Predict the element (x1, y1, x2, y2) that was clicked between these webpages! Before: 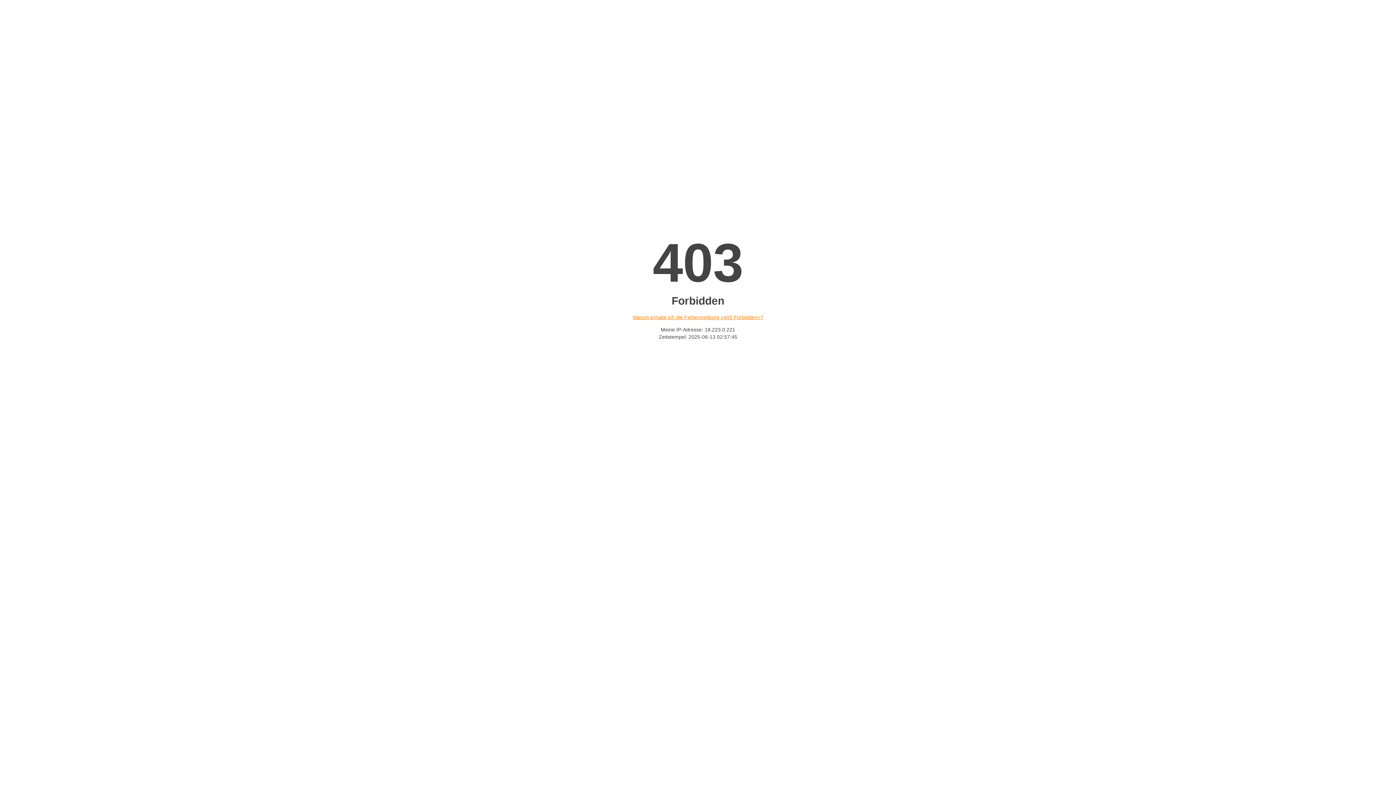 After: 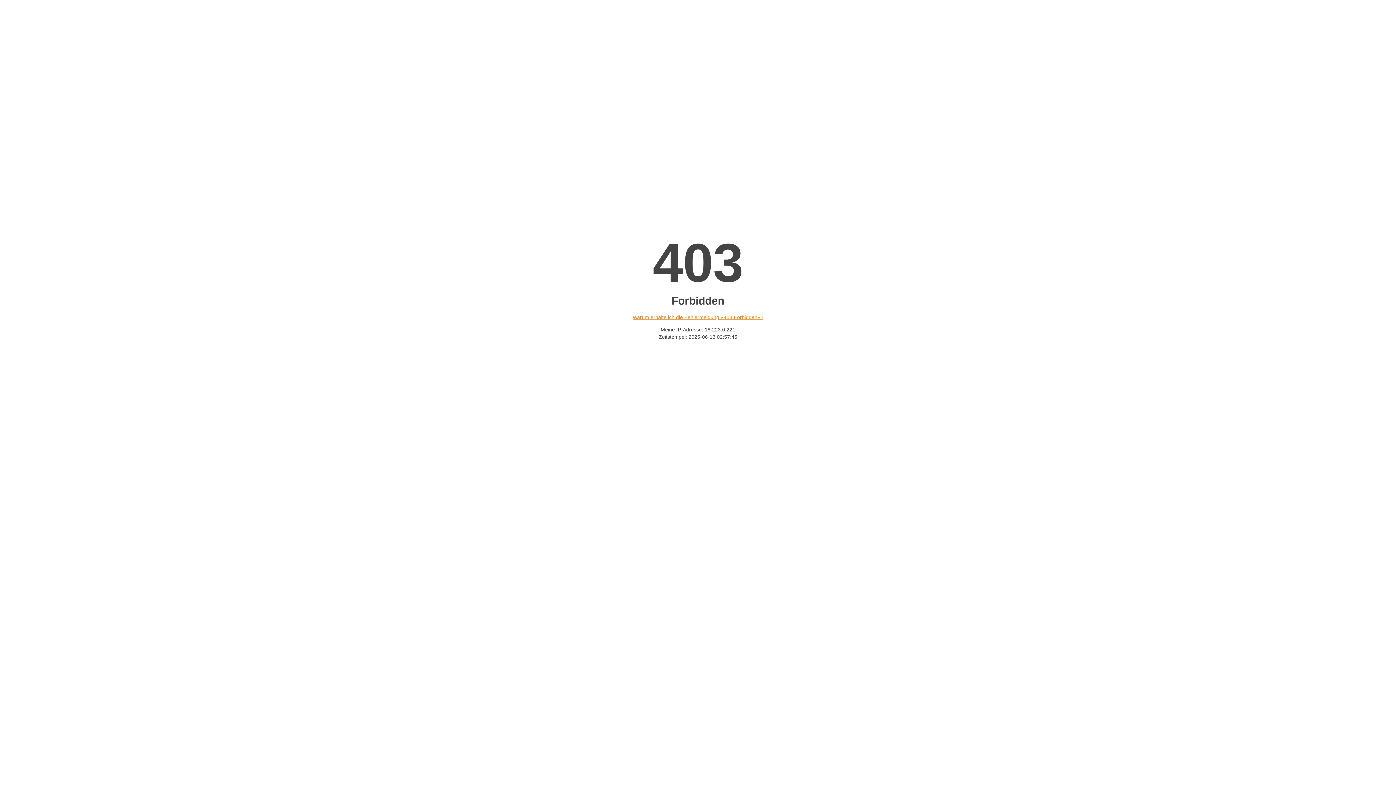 Action: label: Warum erhalte ich die Fehlermeldung «403 Forbidden»? bbox: (632, 314, 763, 320)